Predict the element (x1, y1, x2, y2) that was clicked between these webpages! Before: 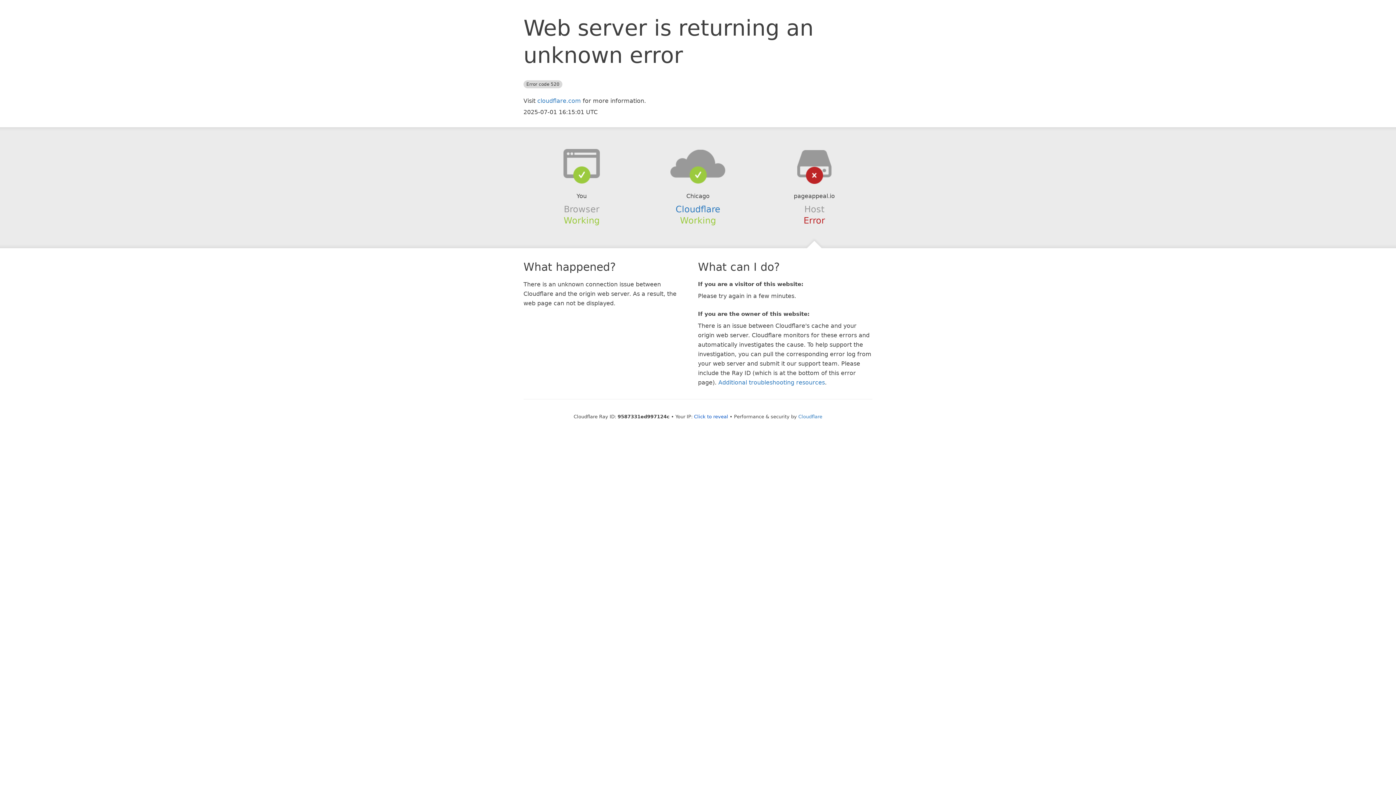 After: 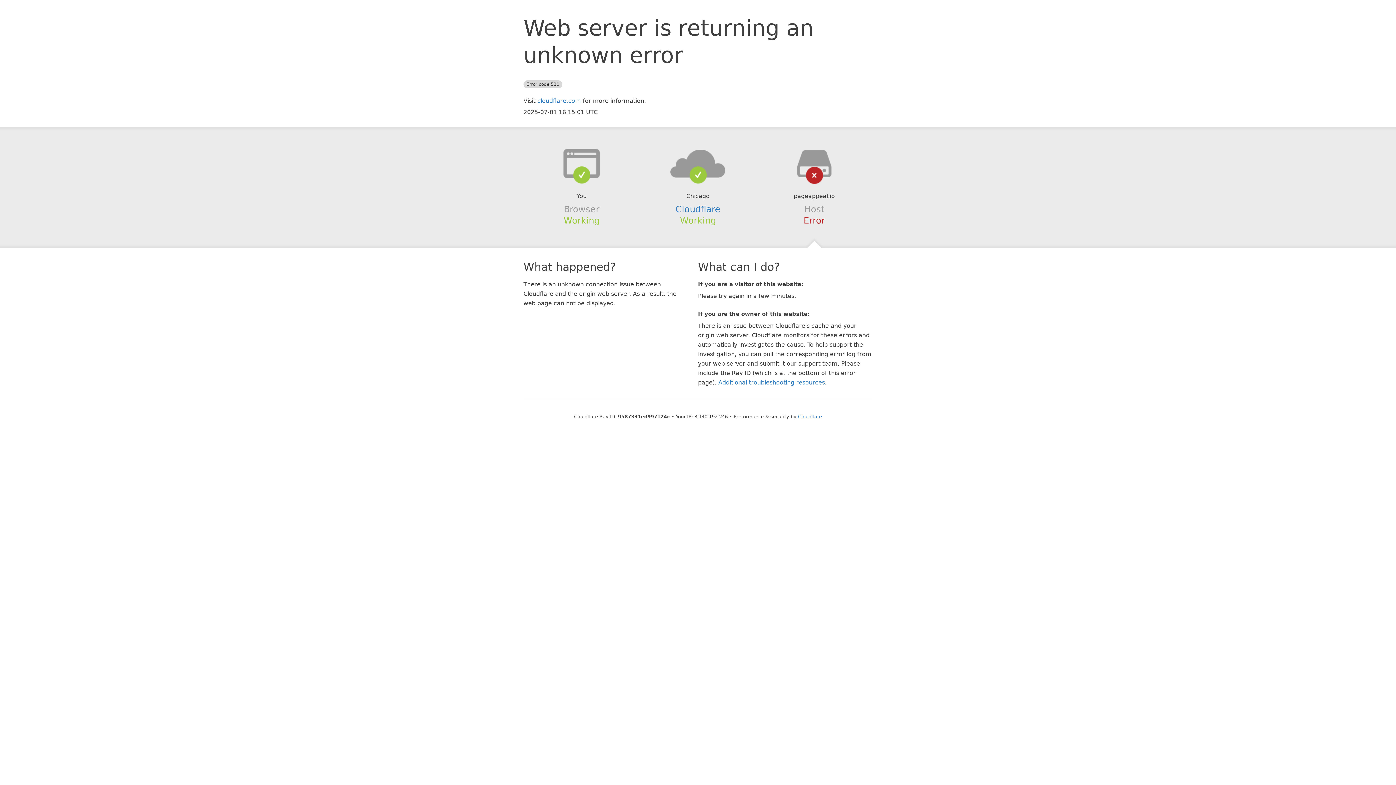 Action: bbox: (694, 414, 728, 419) label: Click to reveal